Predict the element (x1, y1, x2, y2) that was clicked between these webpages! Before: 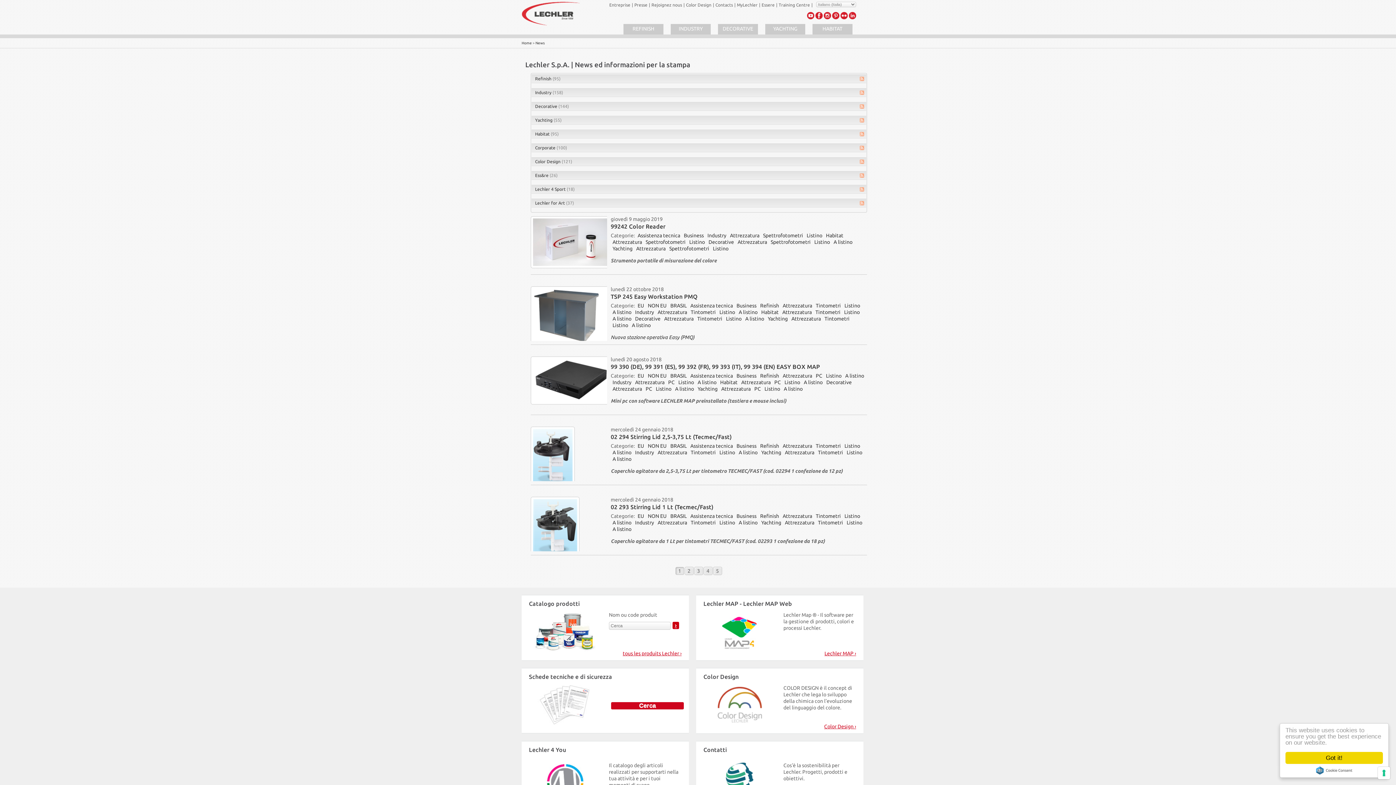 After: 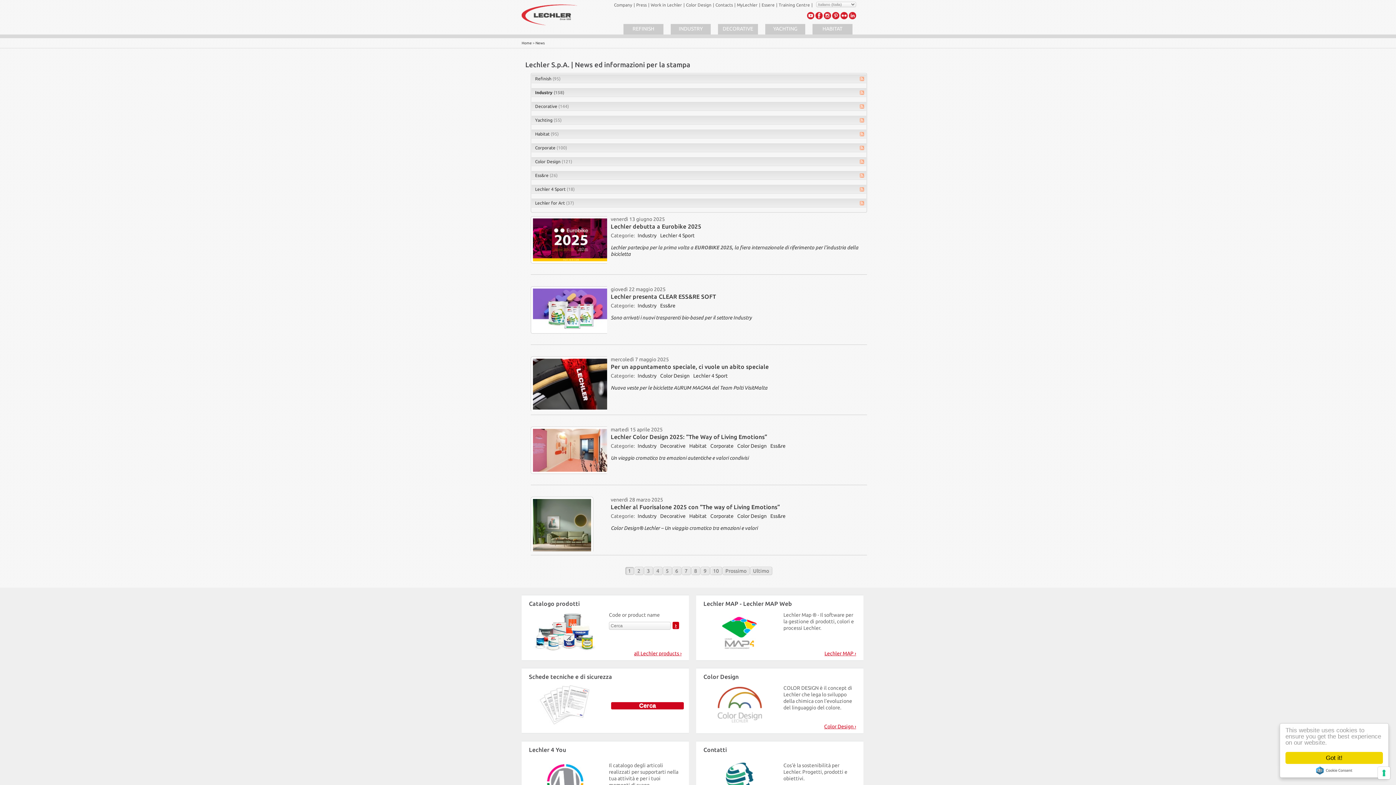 Action: label: Industry (158) bbox: (535, 90, 563, 94)